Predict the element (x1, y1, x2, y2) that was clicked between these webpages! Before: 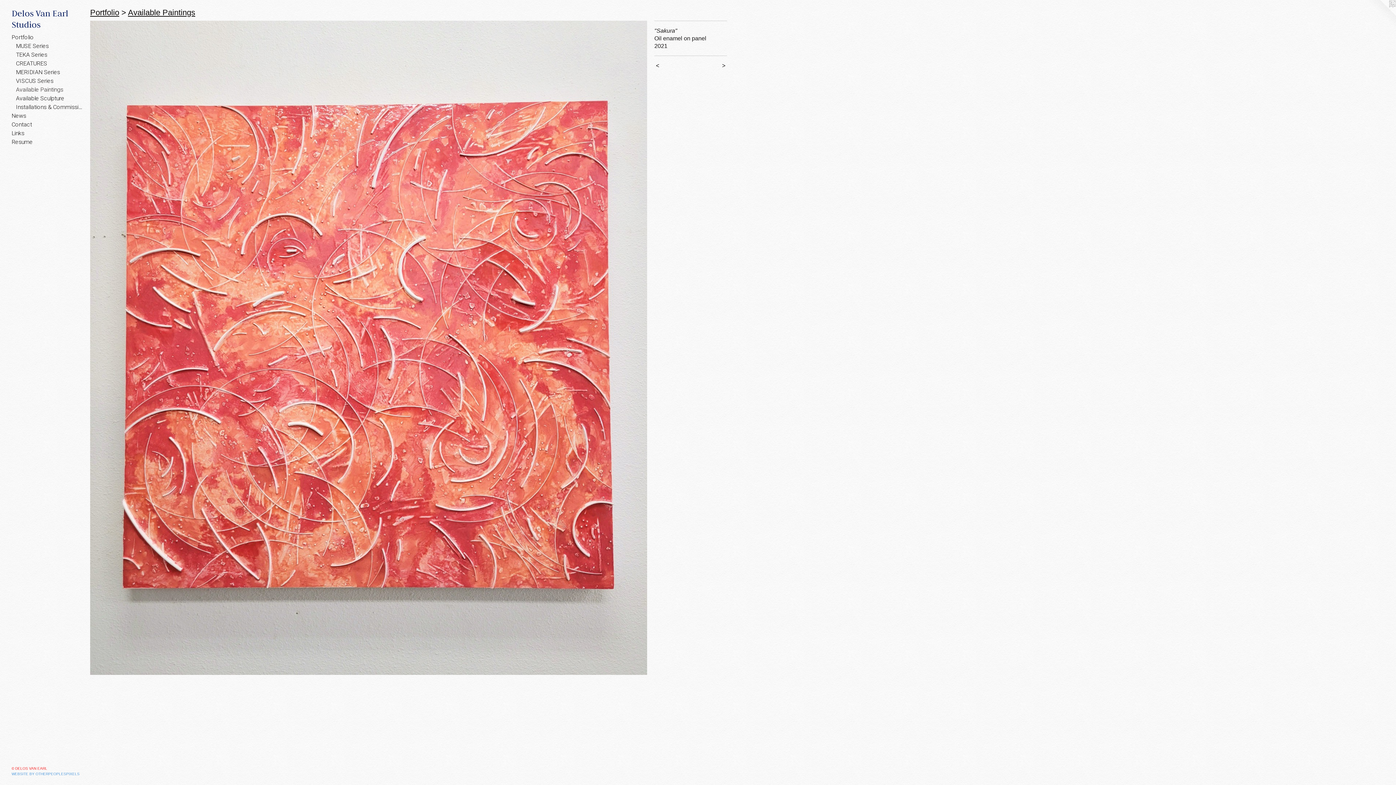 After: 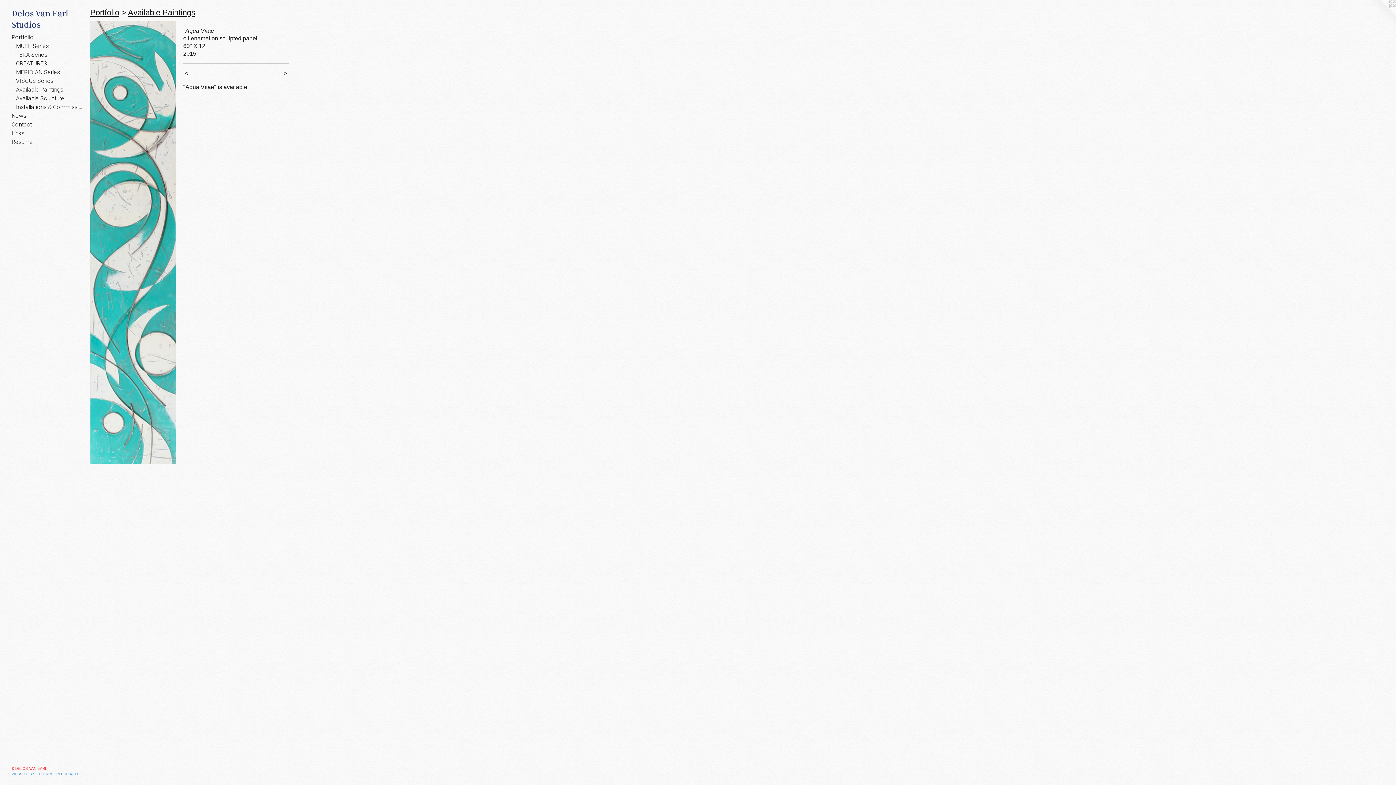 Action: bbox: (90, 20, 647, 675)